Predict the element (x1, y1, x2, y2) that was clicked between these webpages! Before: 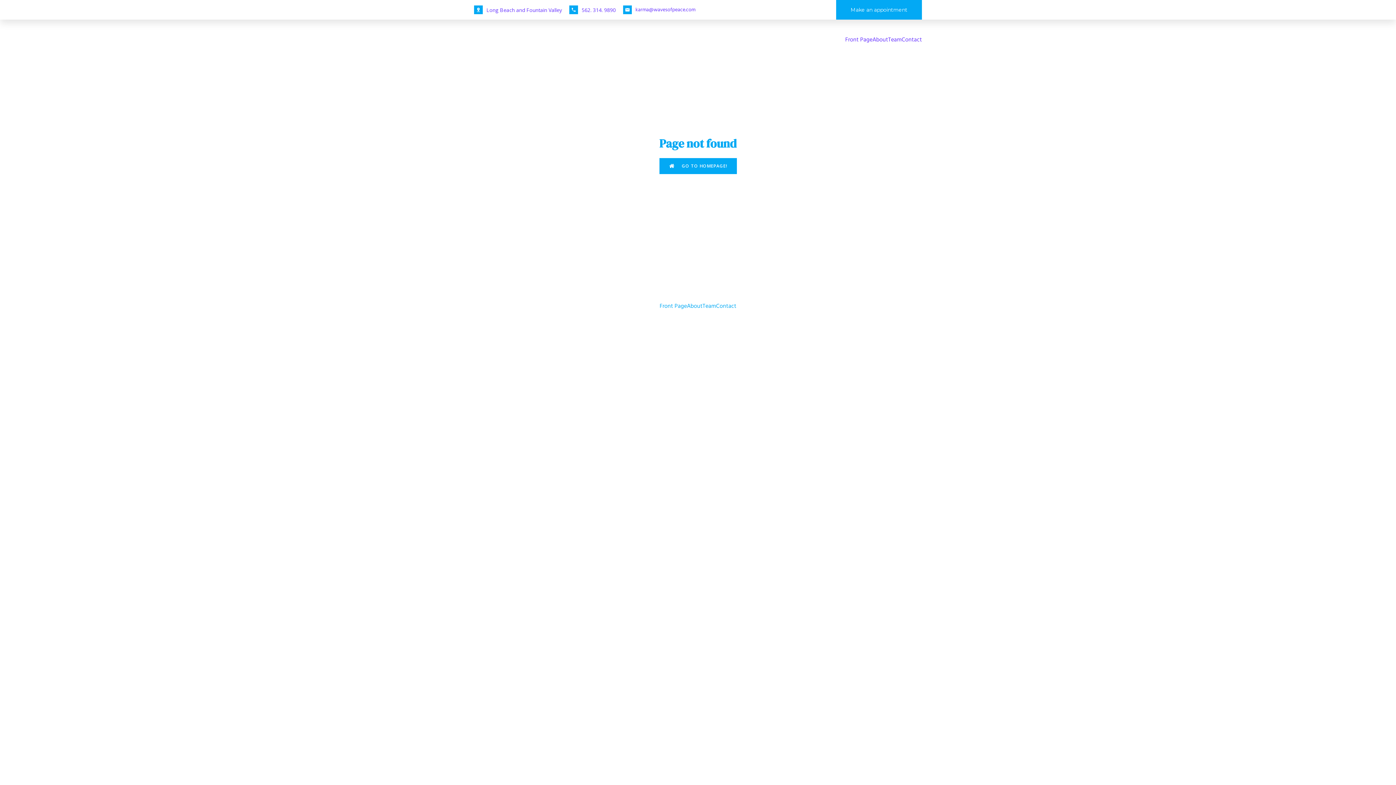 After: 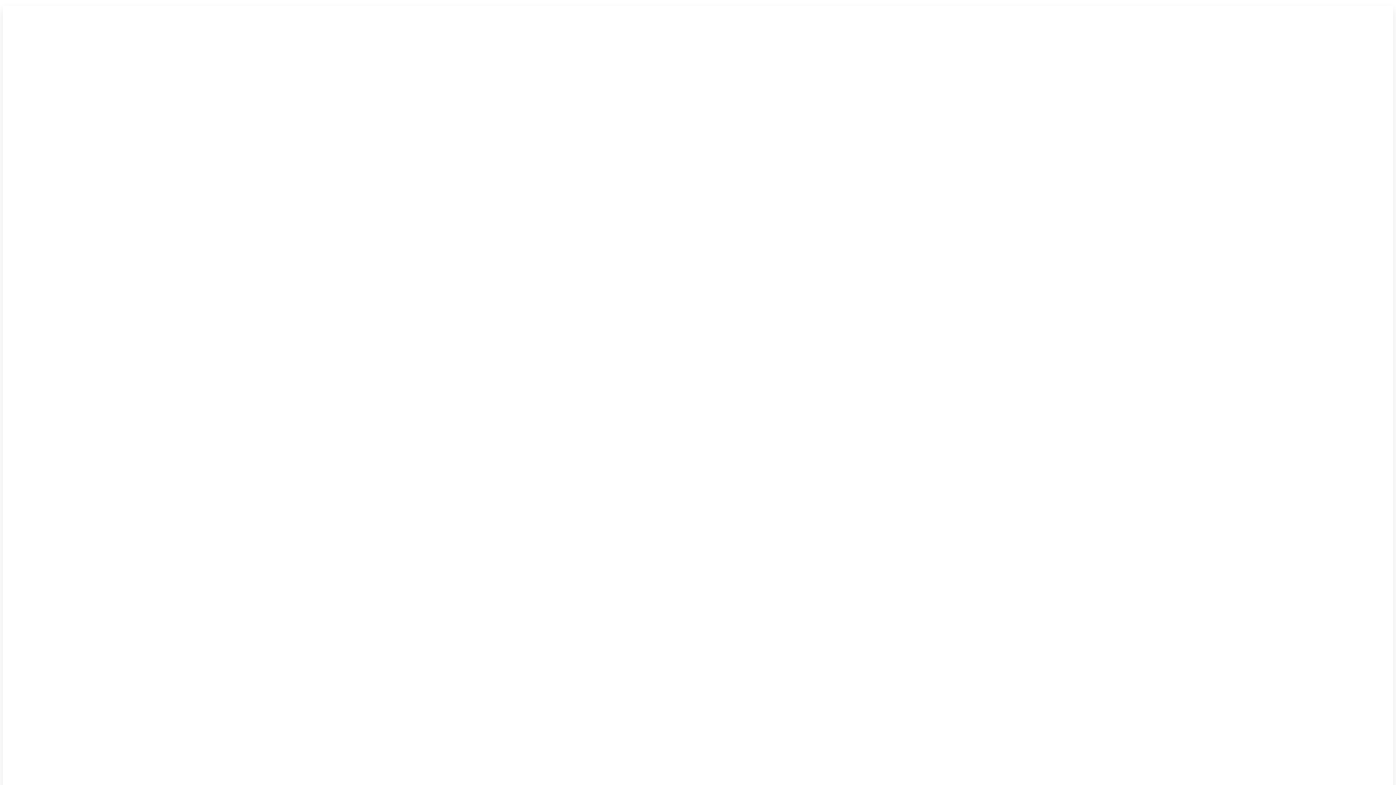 Action: bbox: (659, 299, 687, 312) label: Front Page